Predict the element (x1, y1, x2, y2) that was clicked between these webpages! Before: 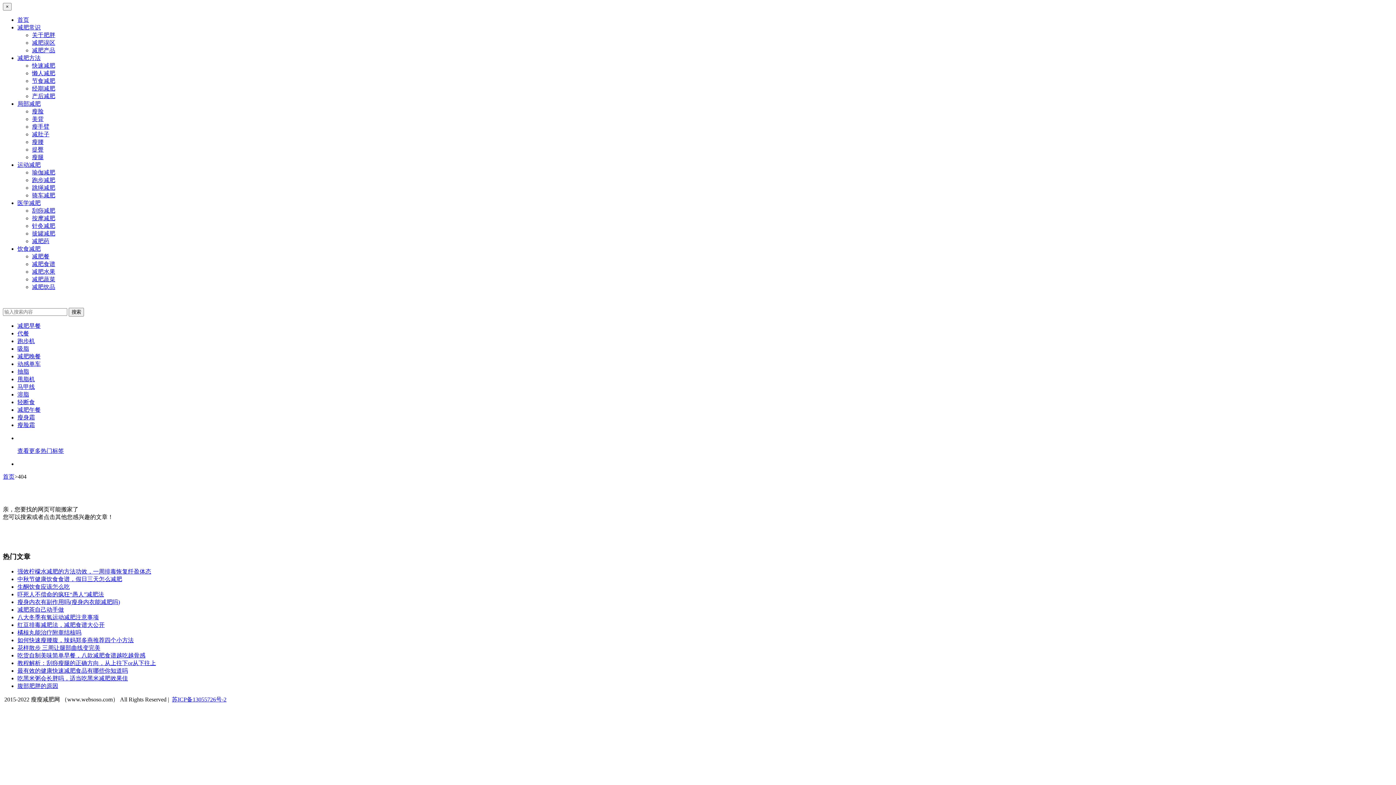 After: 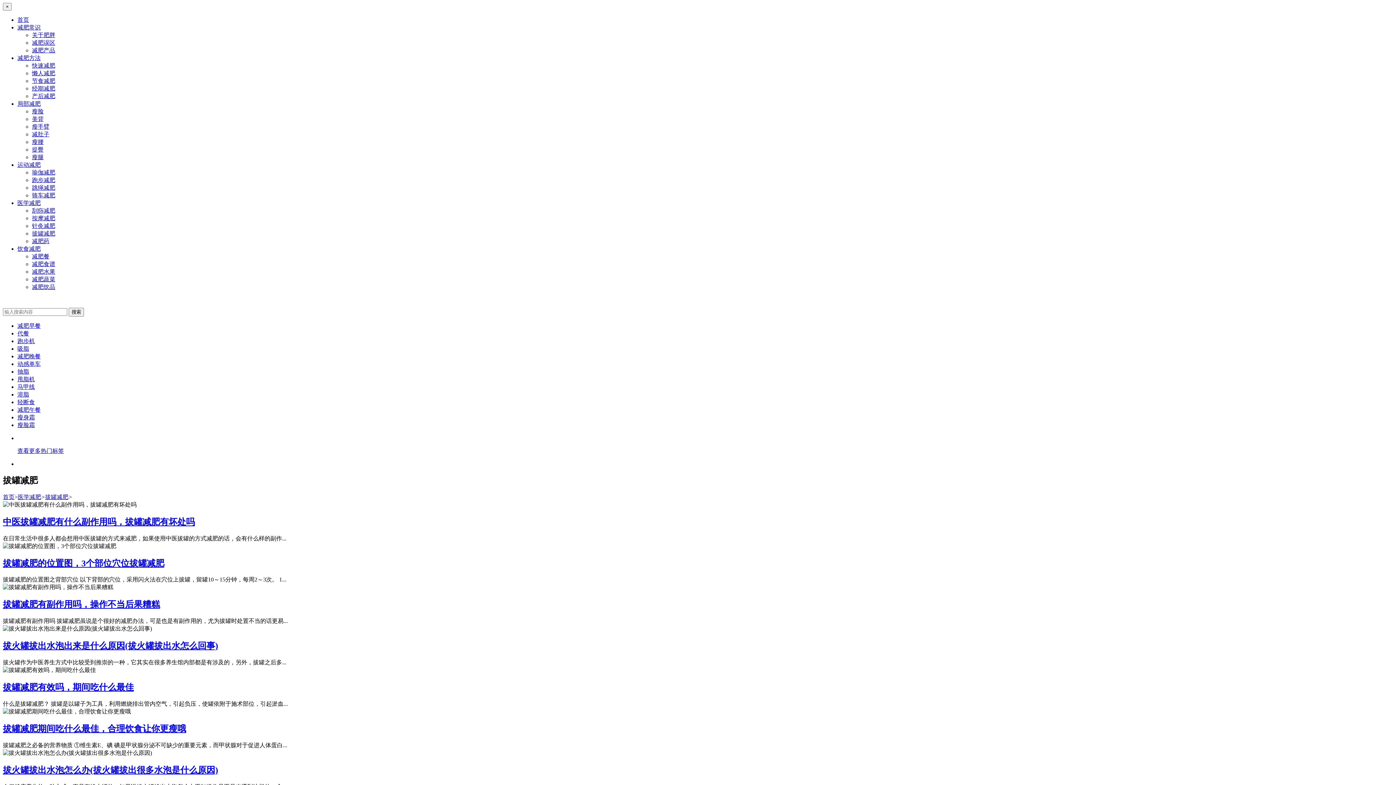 Action: label: 拔罐减肥 bbox: (32, 230, 55, 236)